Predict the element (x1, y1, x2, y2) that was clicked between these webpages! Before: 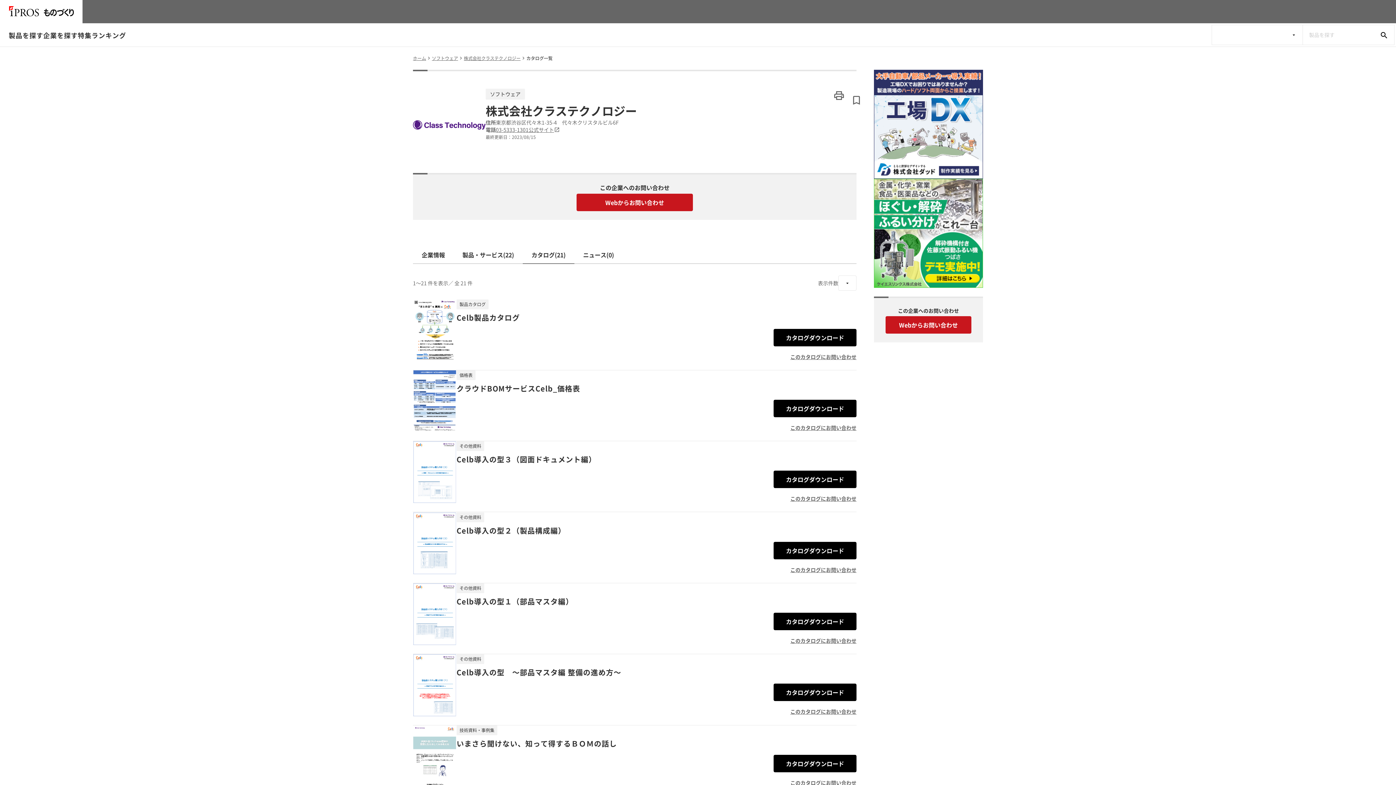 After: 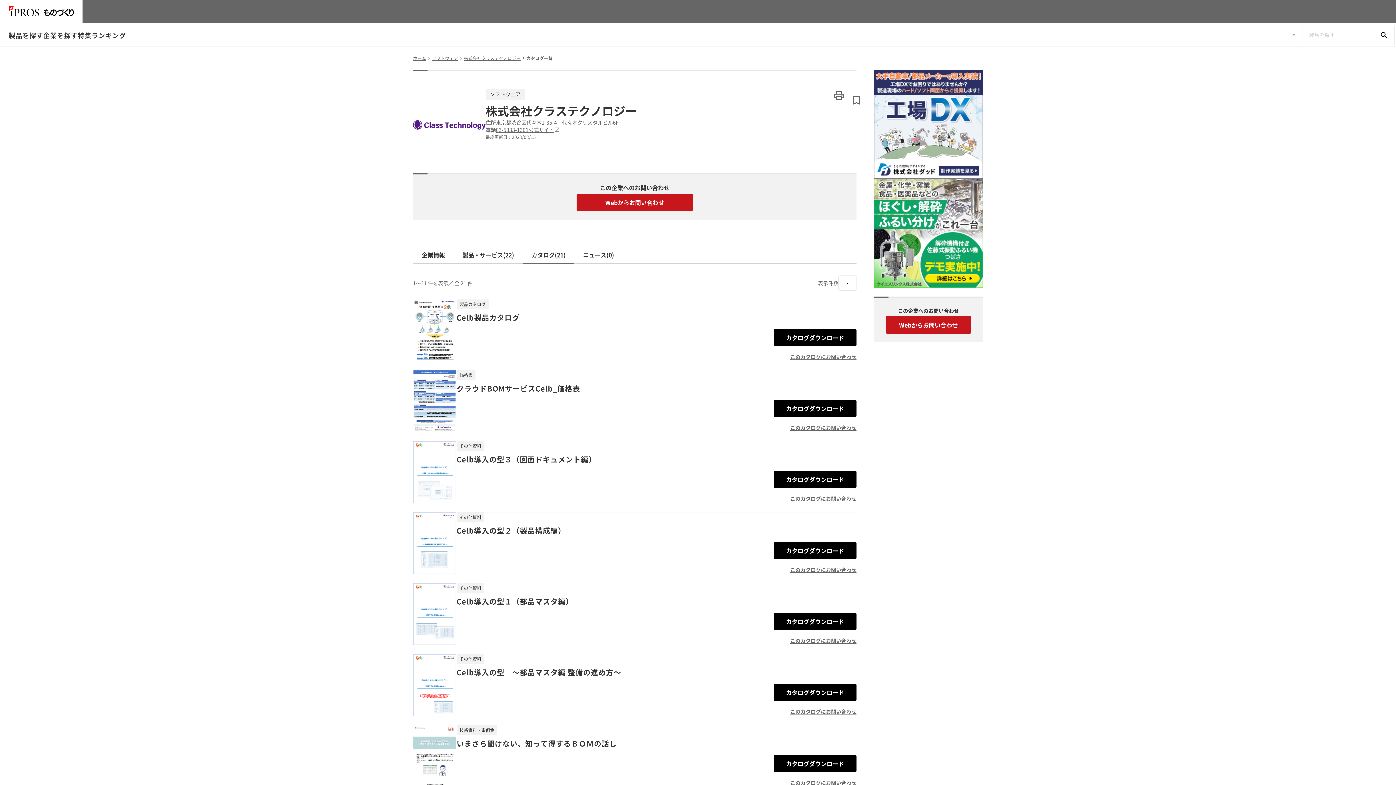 Action: label: このカタログにお問い合わせ bbox: (790, 495, 856, 503)